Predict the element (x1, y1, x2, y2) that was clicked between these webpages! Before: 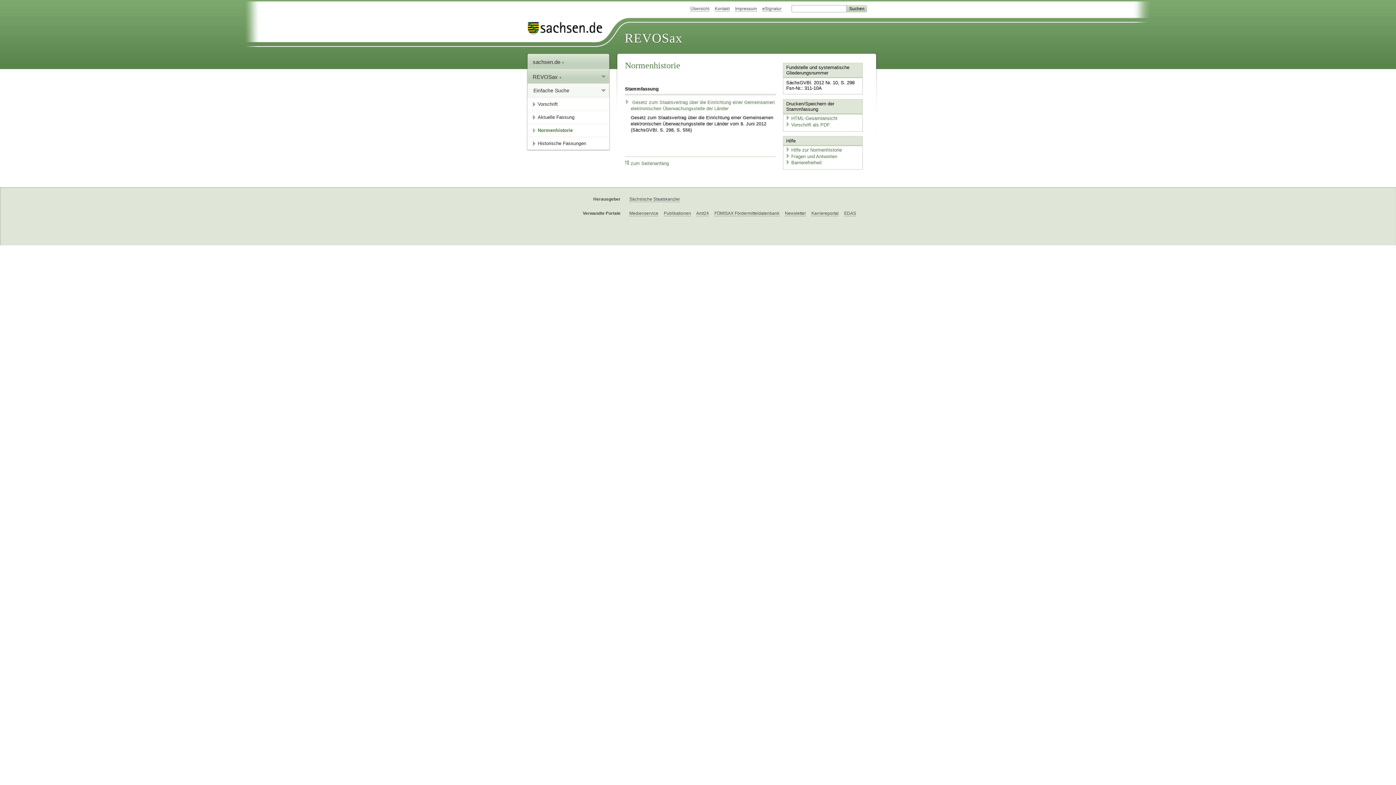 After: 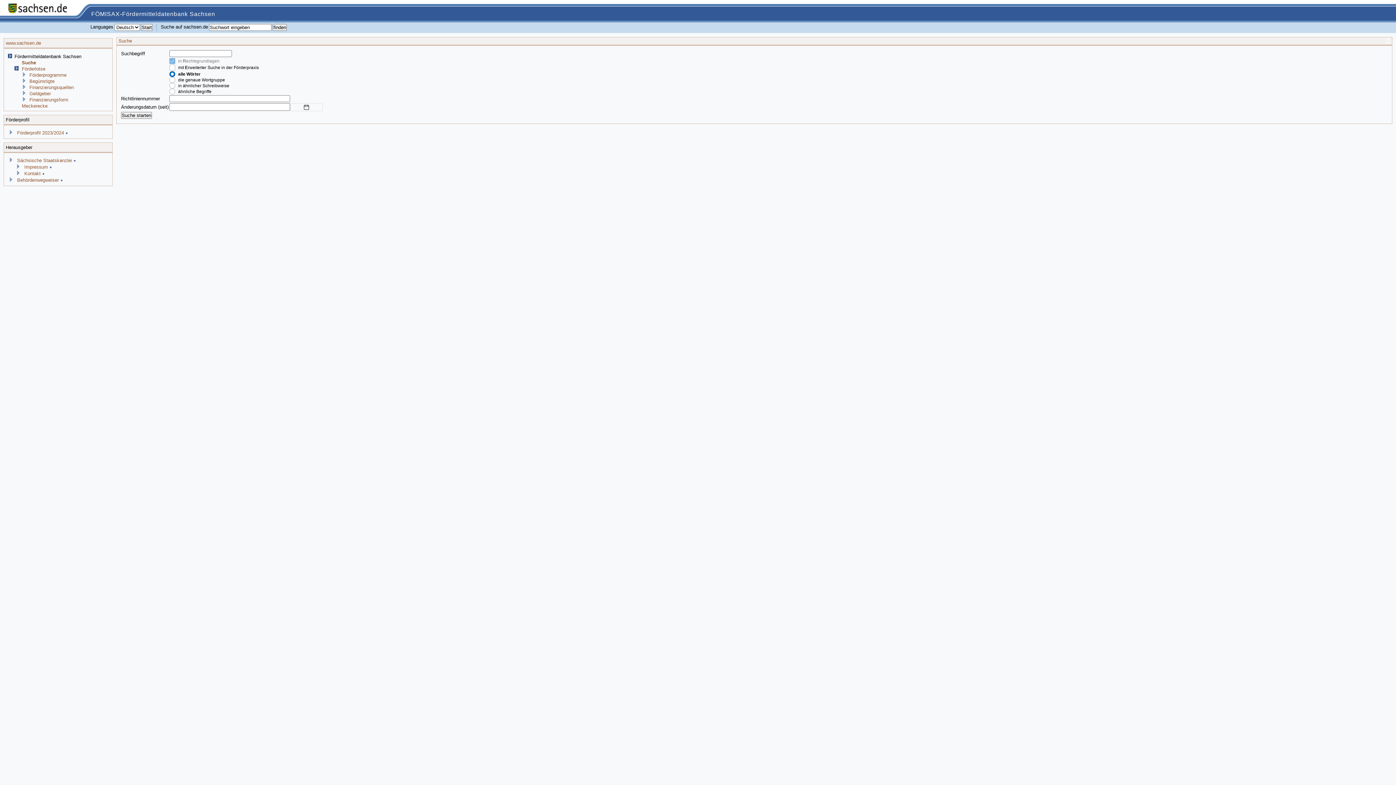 Action: label: FÖMISAX Fördermitteldatenbank bbox: (714, 211, 779, 216)